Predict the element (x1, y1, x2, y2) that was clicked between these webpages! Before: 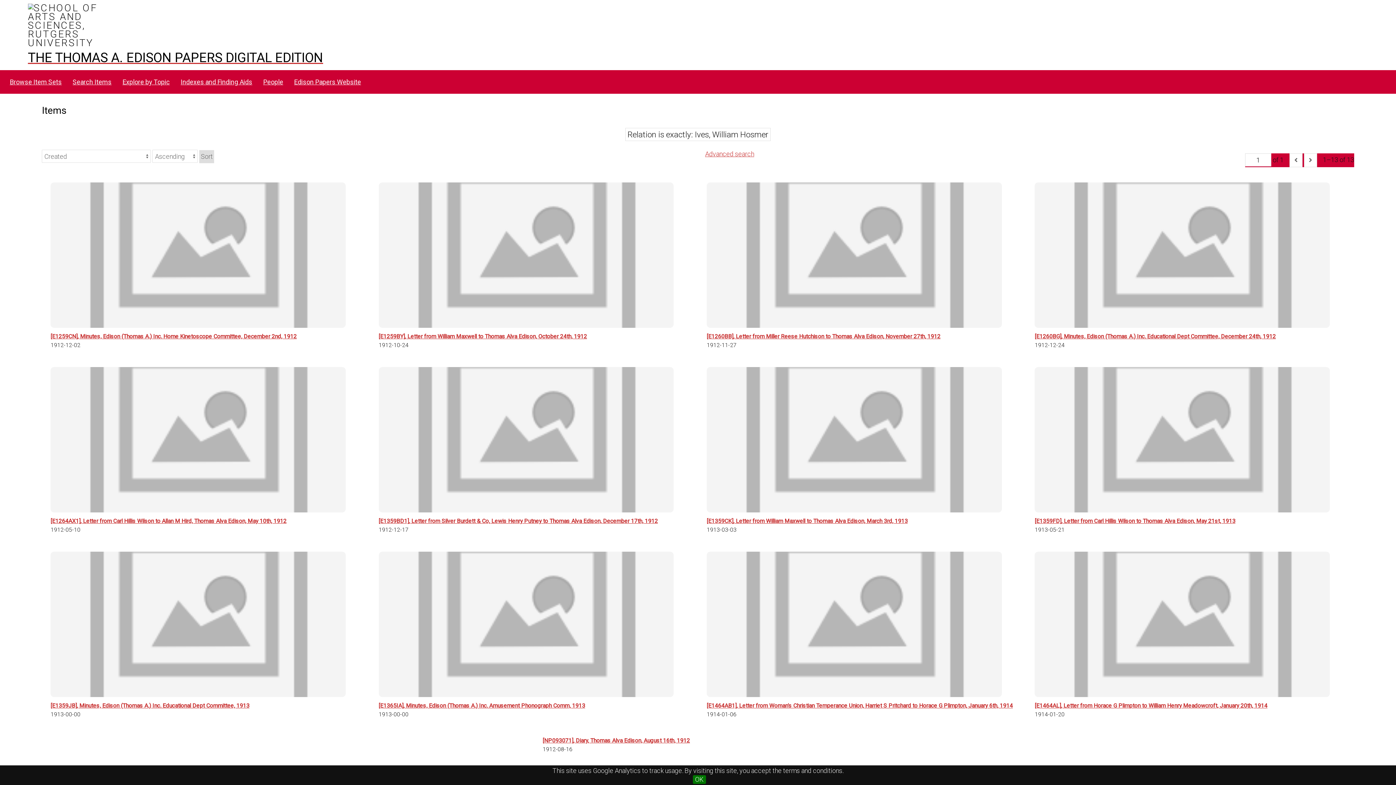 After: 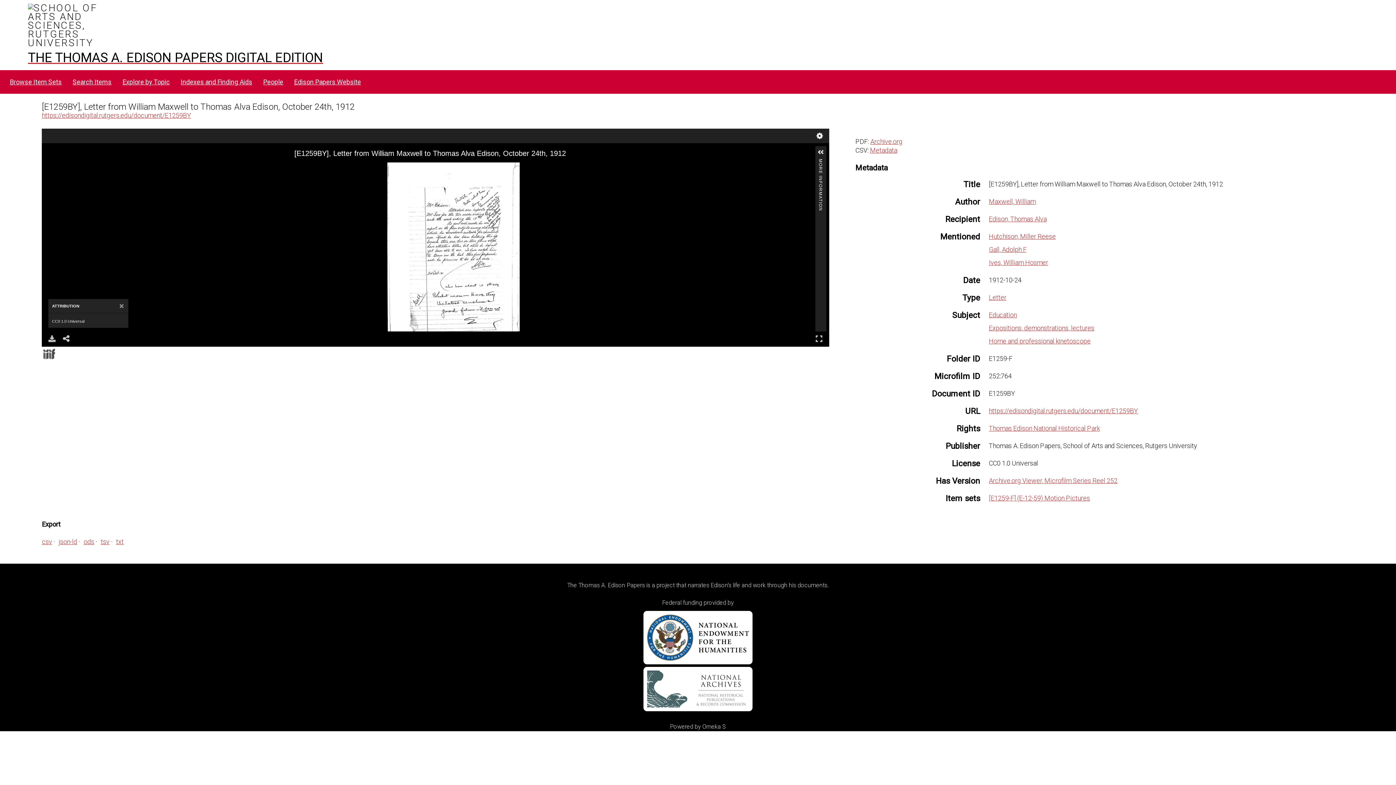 Action: bbox: (378, 182, 689, 339) label: [E1259BY], Letter from William Maxwell to Thomas Alva Edison, October 24th, 1912